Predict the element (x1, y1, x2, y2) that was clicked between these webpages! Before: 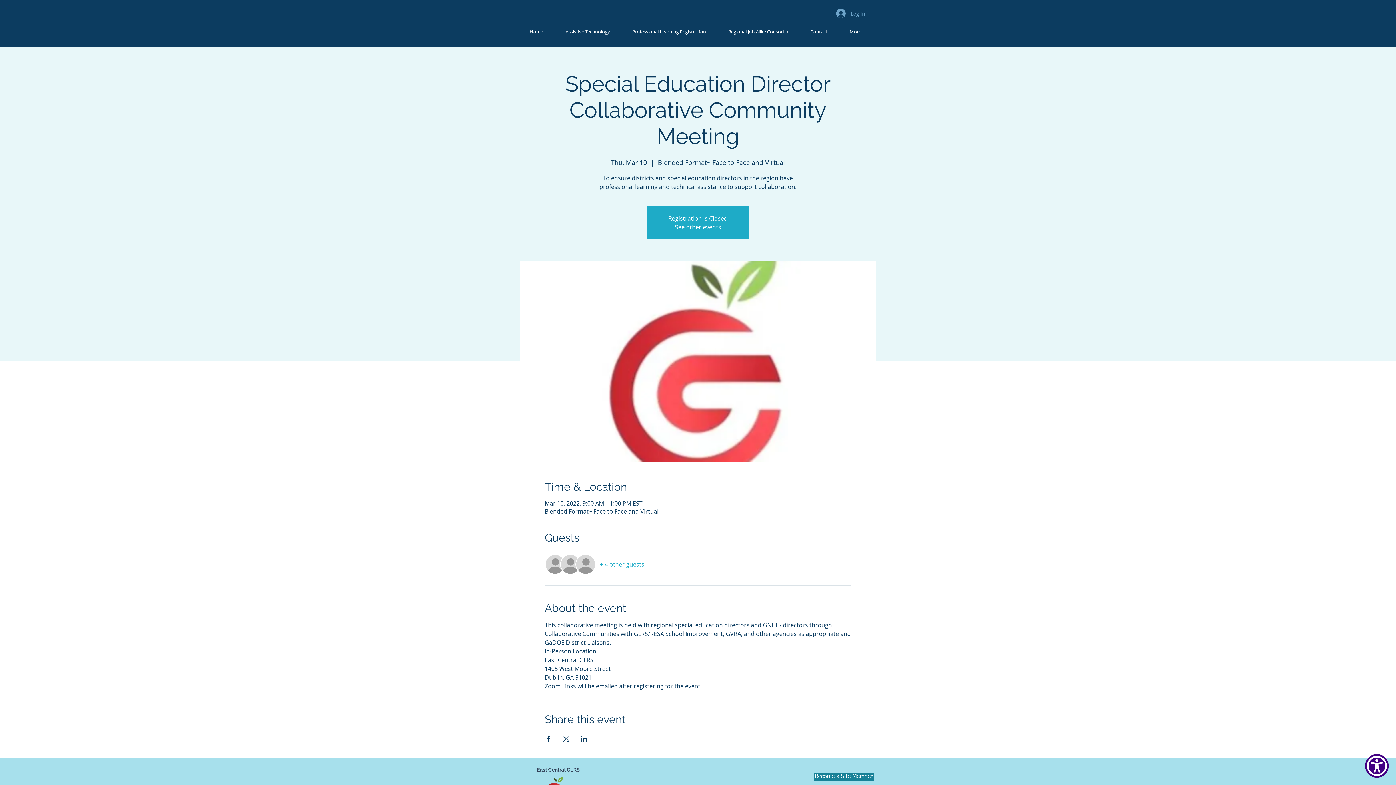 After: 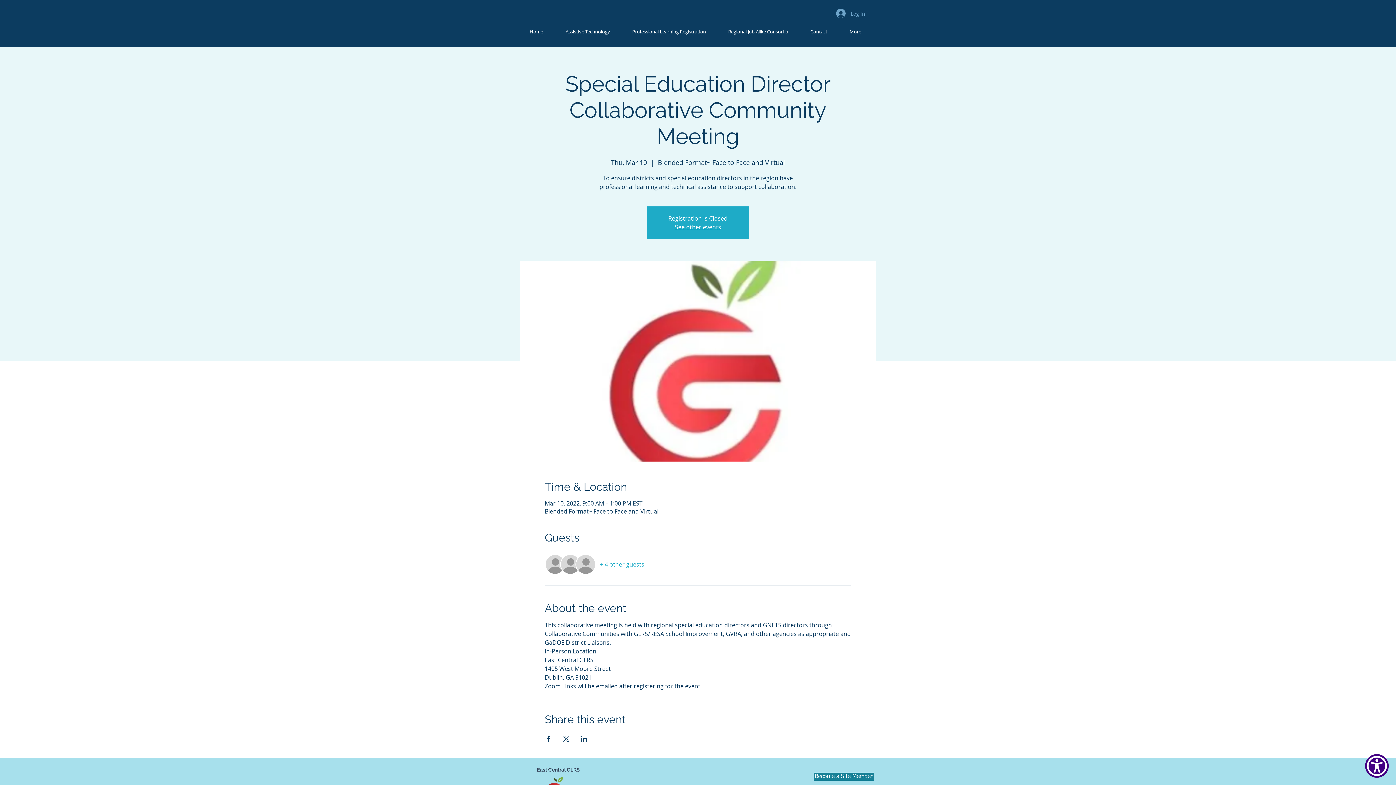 Action: bbox: (544, 736, 551, 742) label: Share event on Facebook